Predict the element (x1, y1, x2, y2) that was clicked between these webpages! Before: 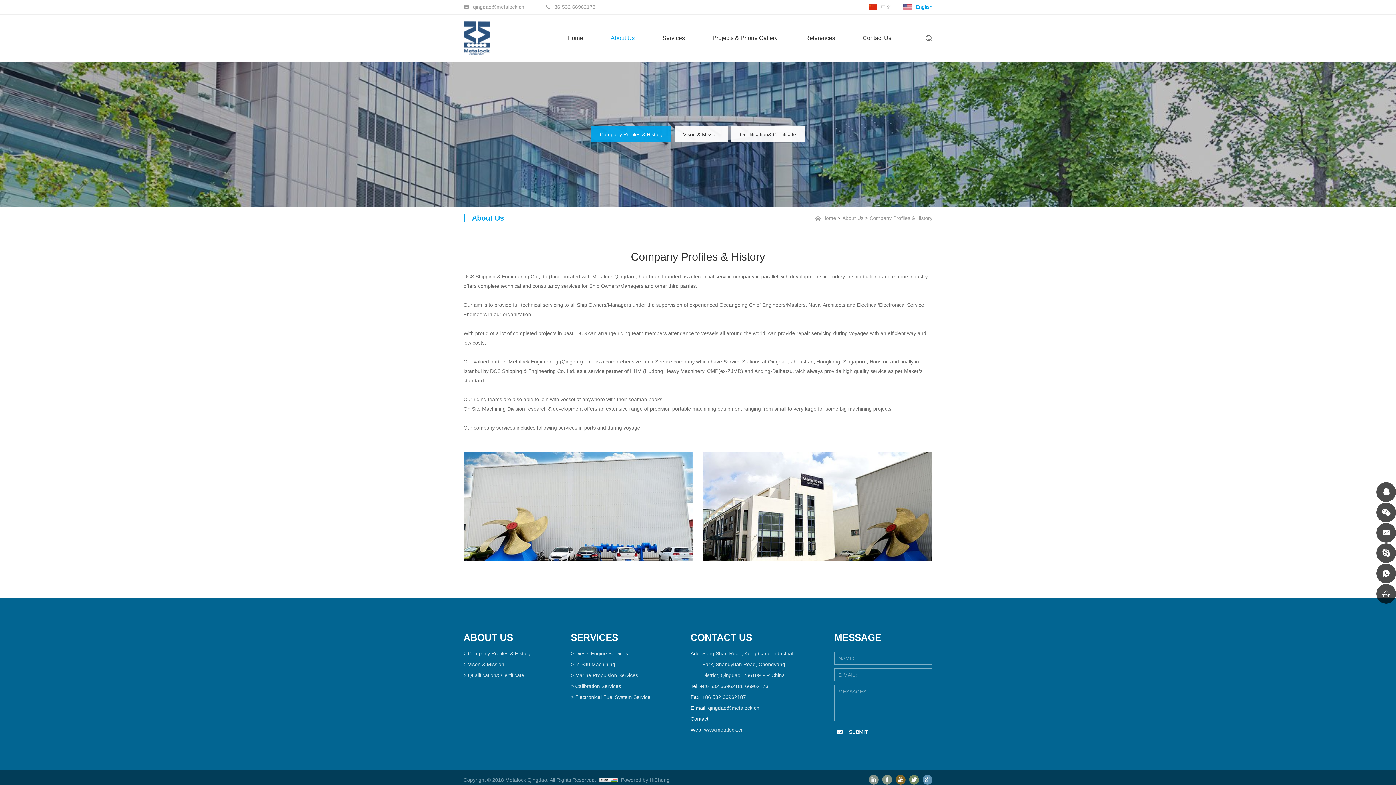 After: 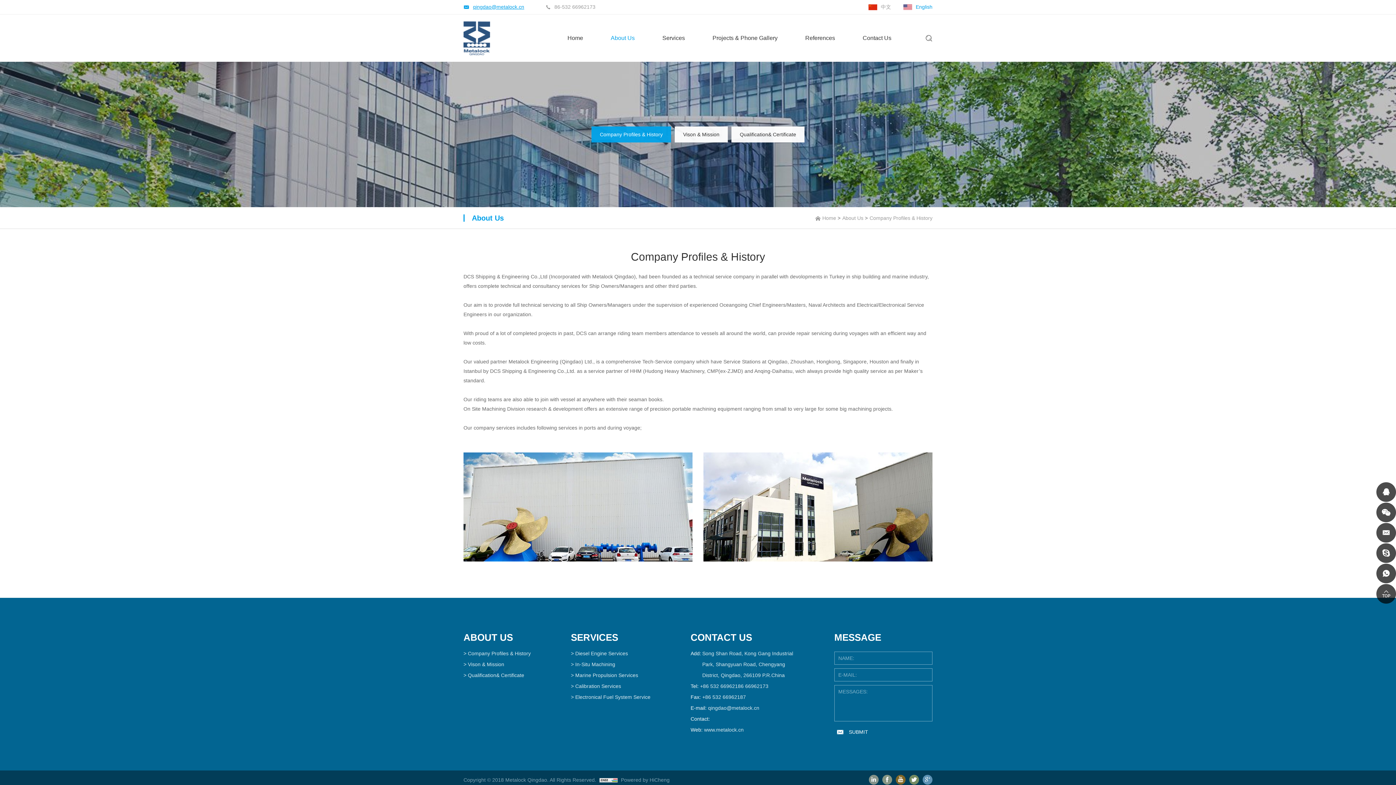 Action: bbox: (463, 4, 524, 9) label: qingdao@metalock.cn